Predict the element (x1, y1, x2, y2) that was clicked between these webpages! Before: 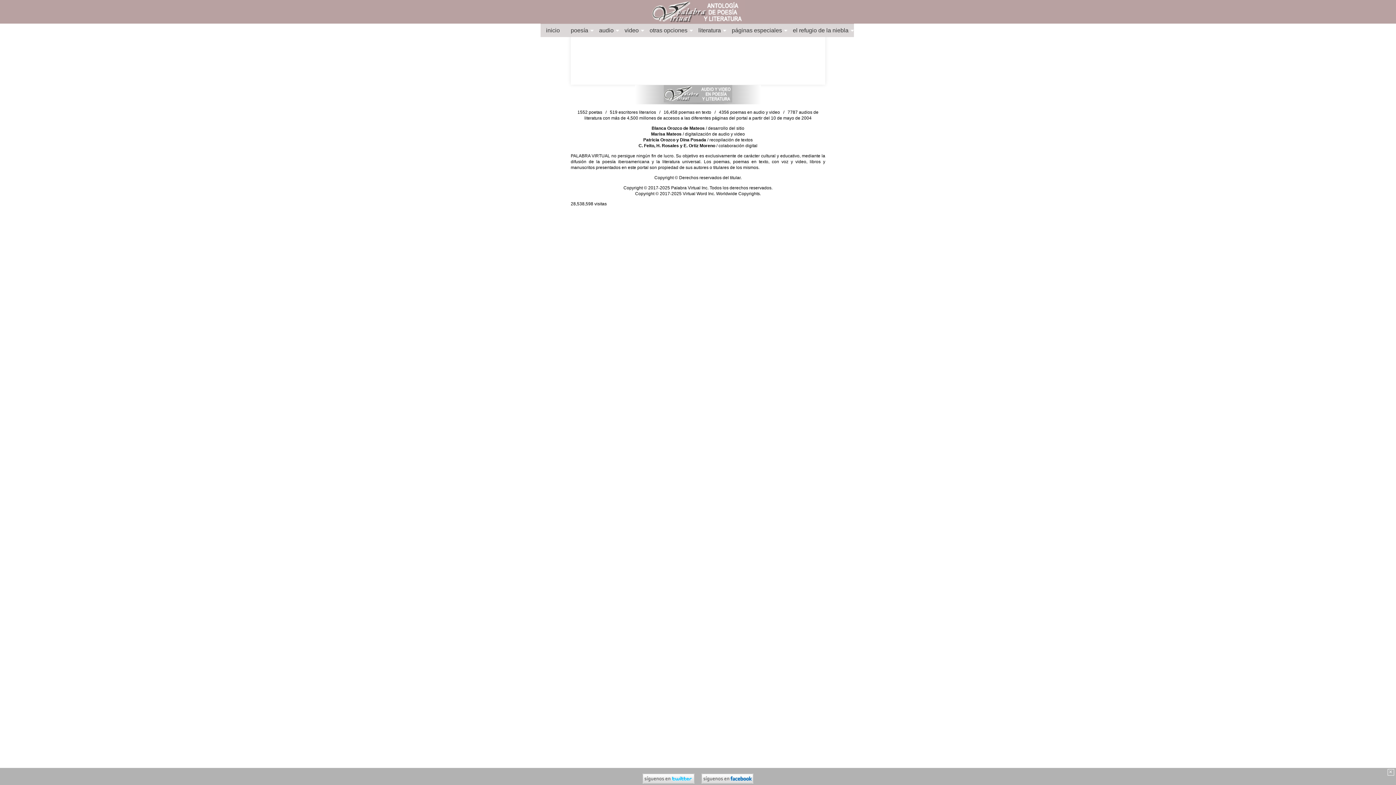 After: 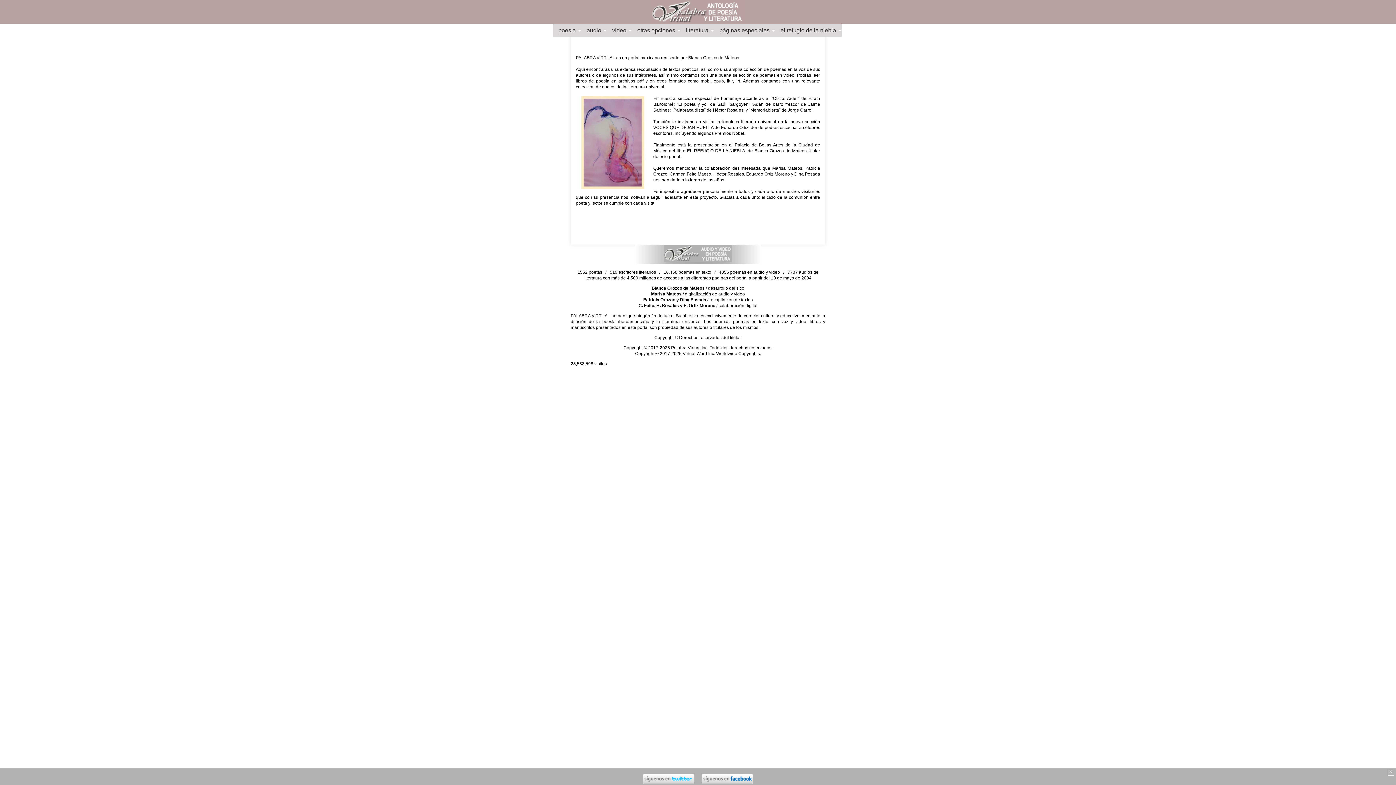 Action: label: inicio bbox: (540, 24, 565, 37)